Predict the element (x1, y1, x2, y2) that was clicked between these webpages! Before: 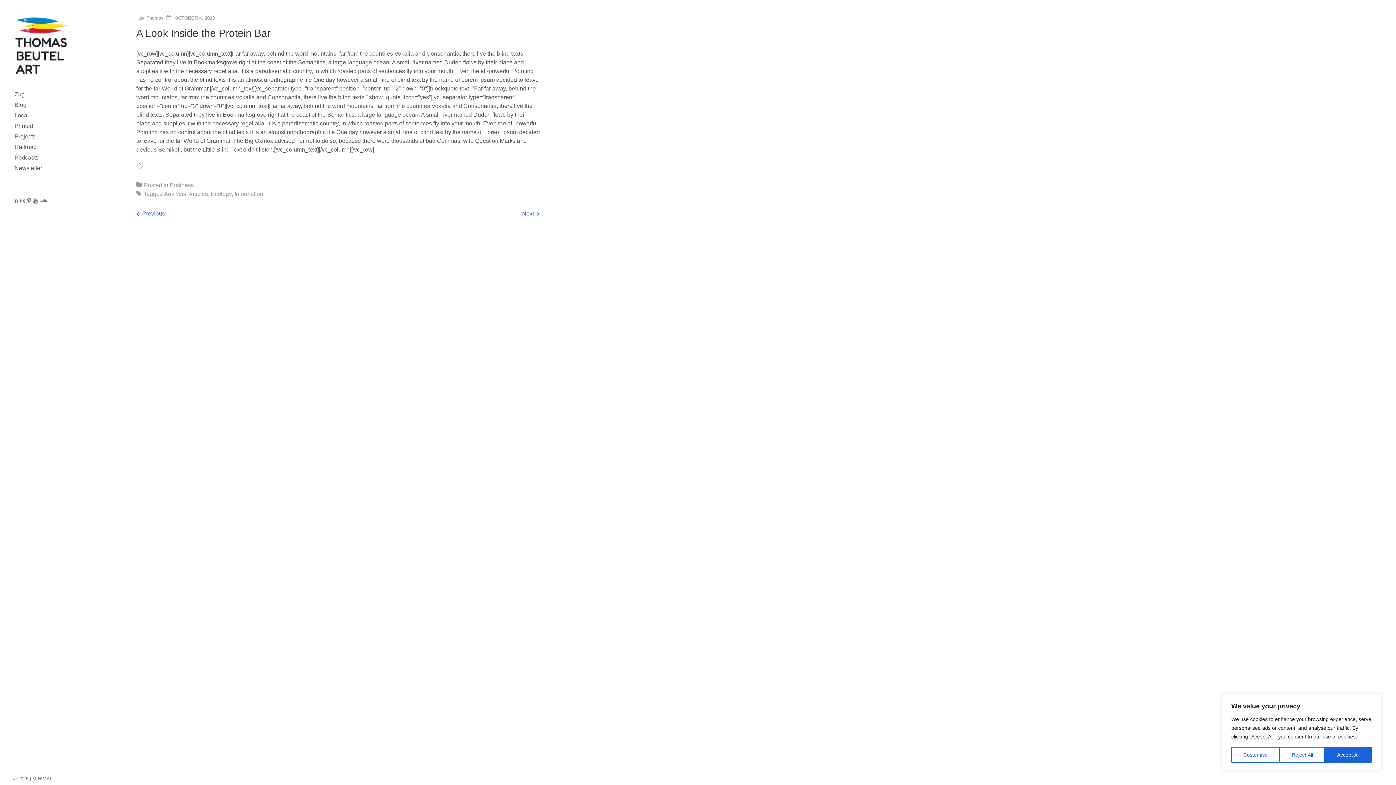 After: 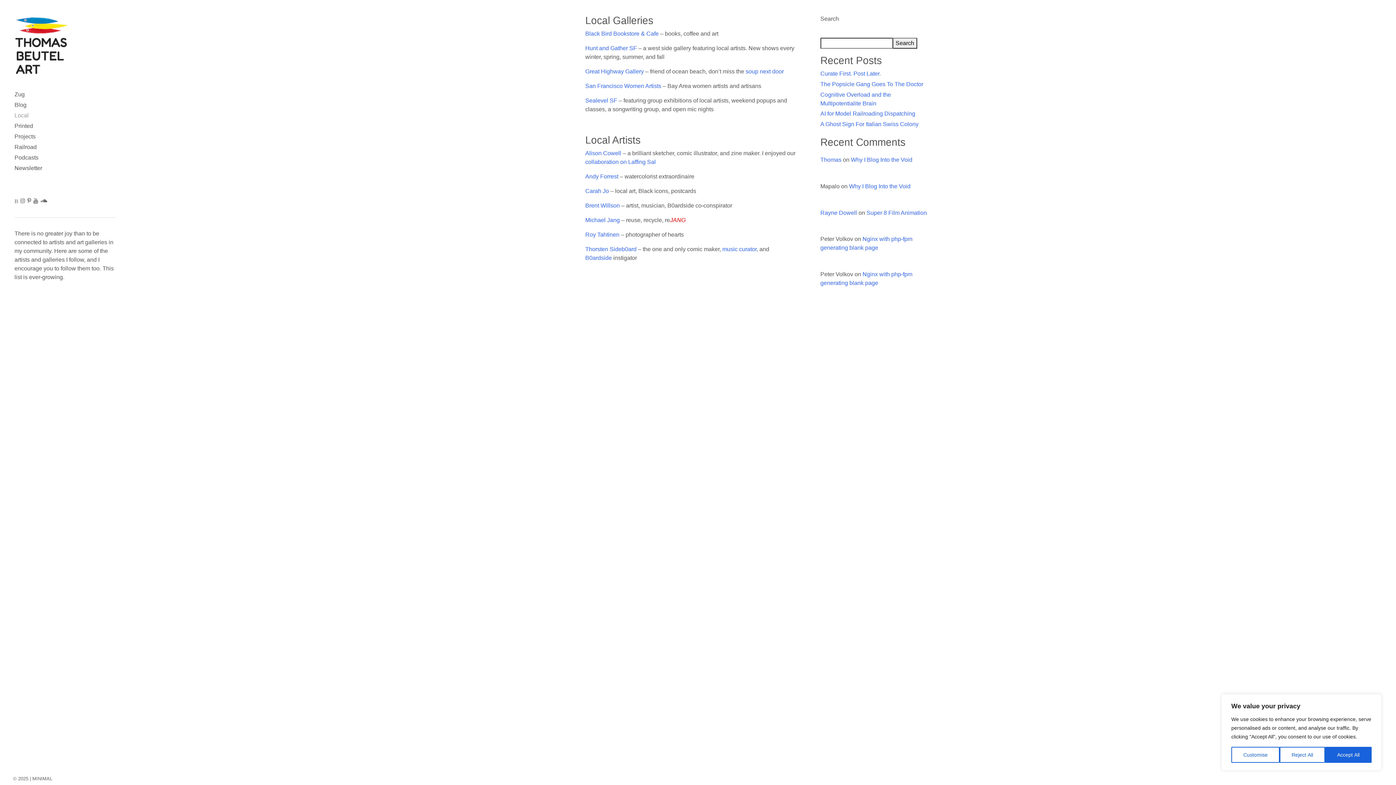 Action: label: Local bbox: (14, 110, 116, 121)